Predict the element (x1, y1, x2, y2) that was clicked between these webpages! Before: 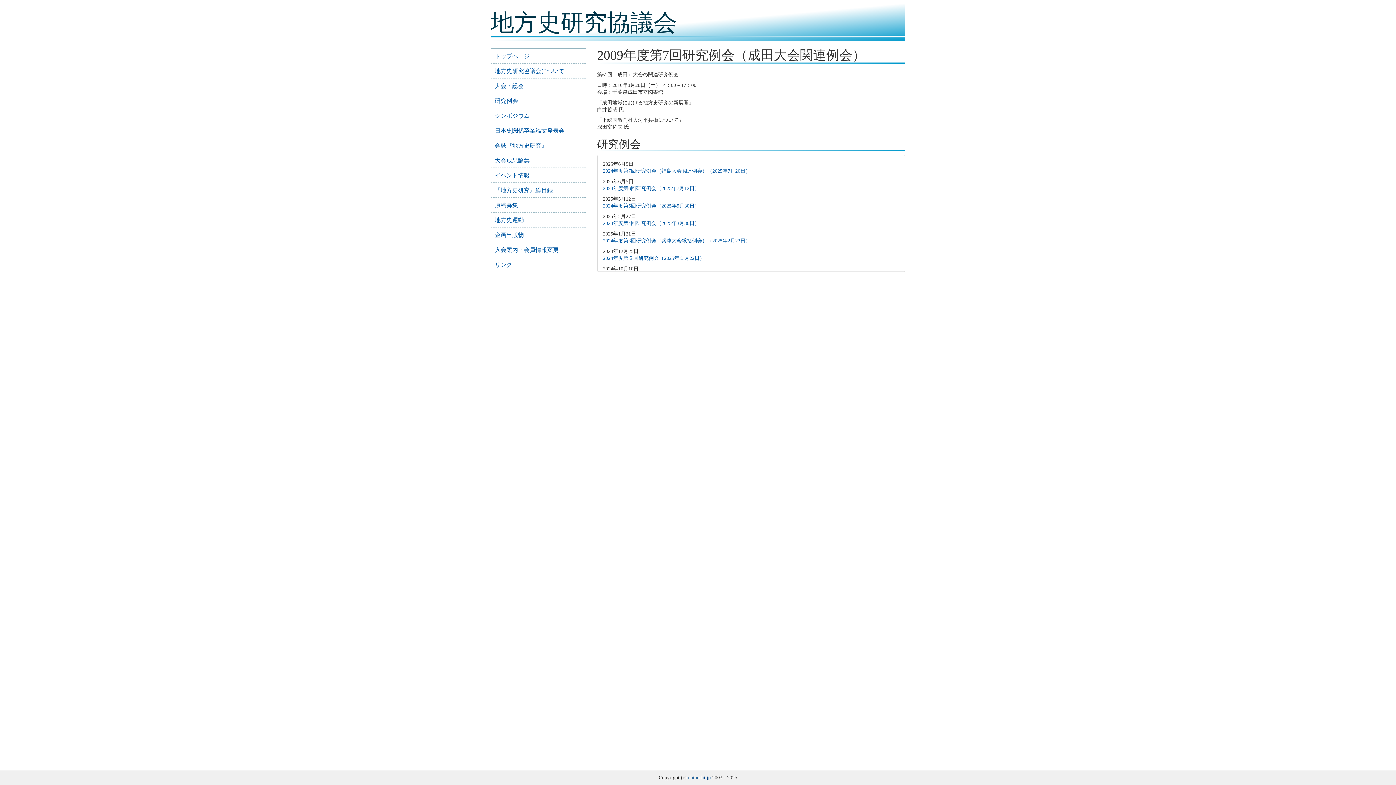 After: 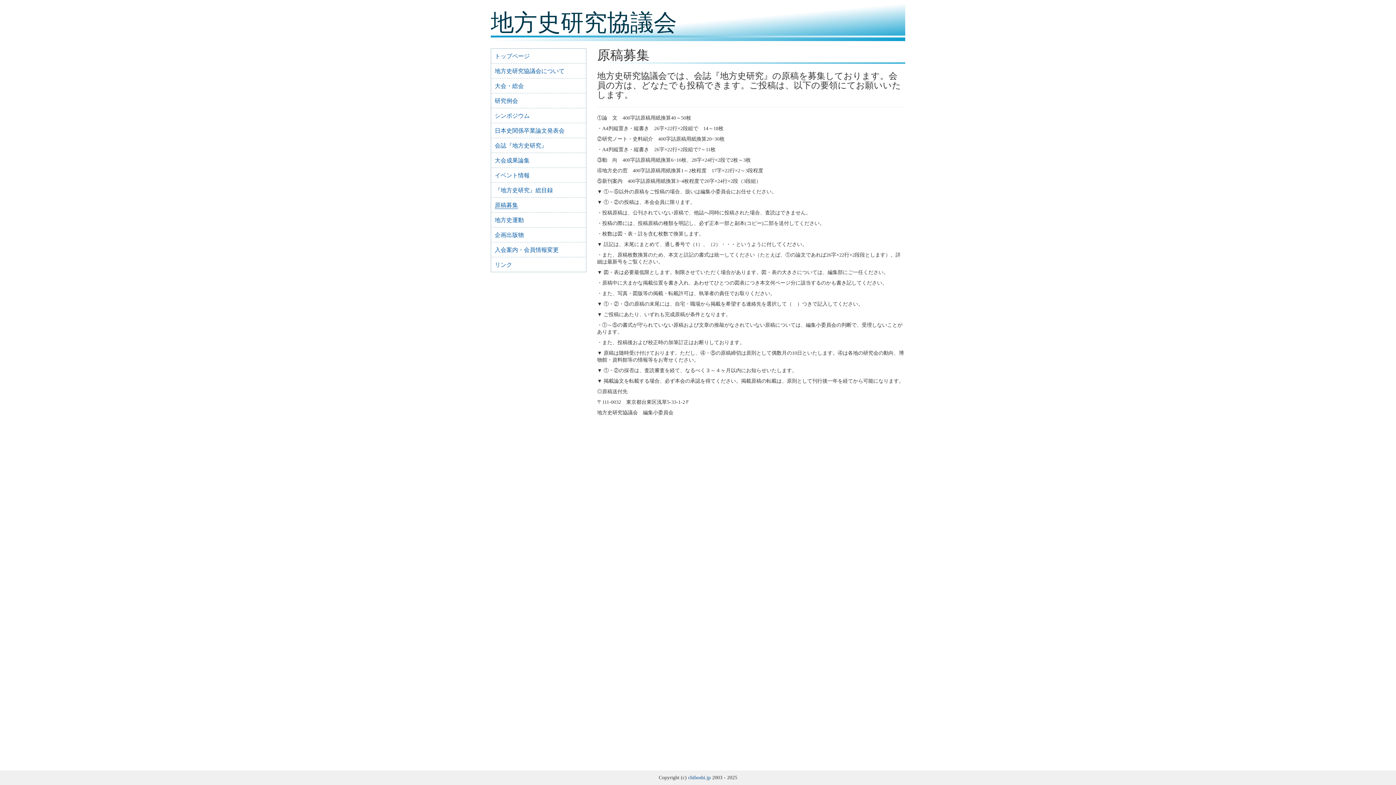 Action: bbox: (491, 197, 586, 212) label: 原稿募集